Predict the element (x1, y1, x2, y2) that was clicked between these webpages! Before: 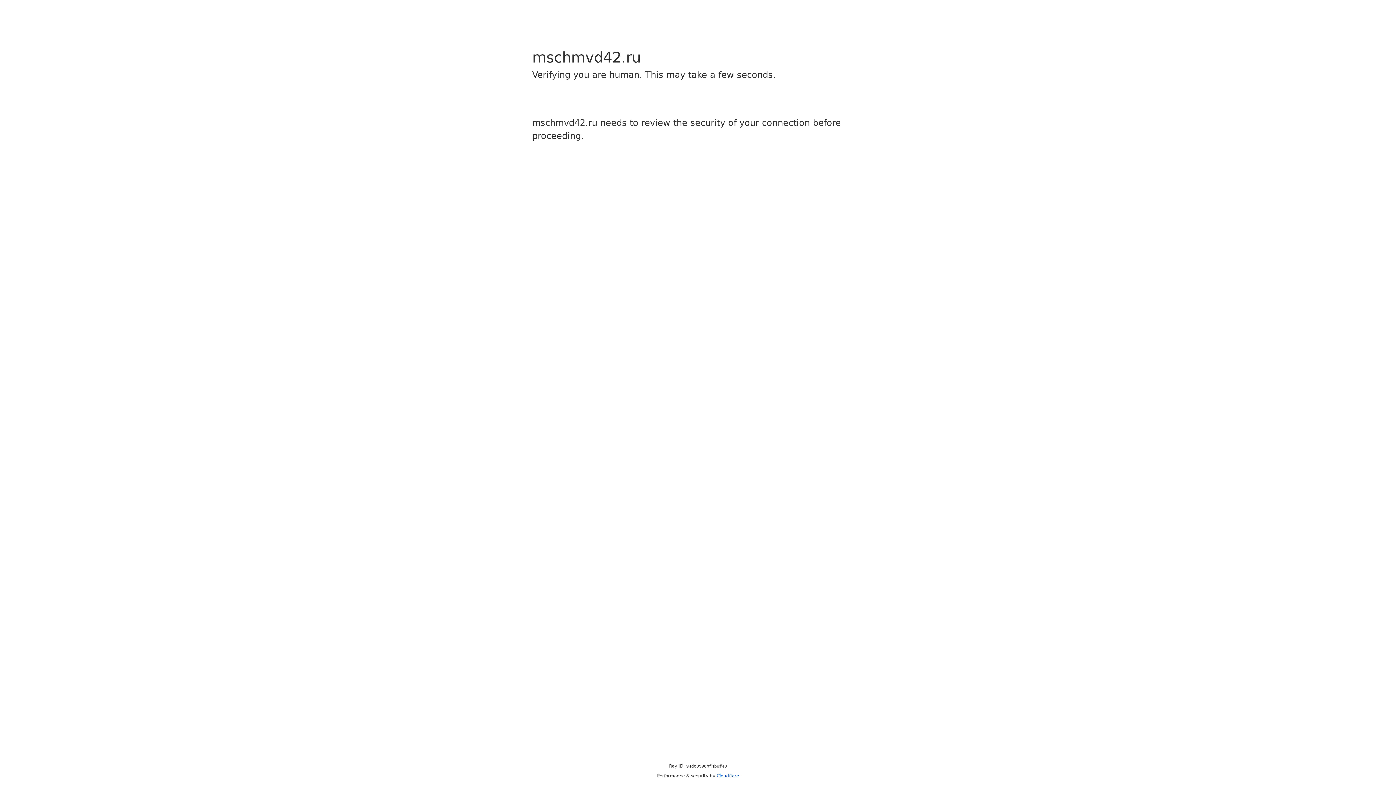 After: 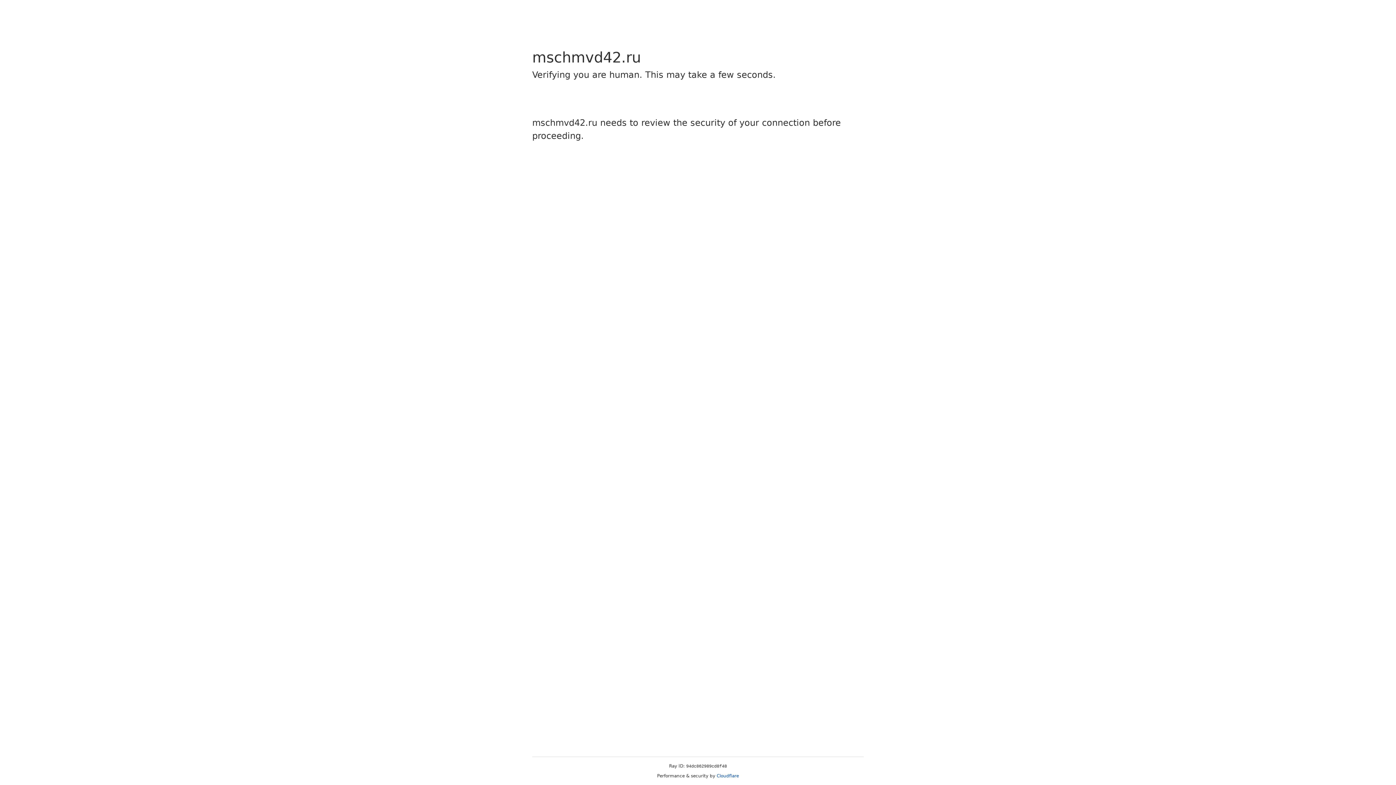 Action: bbox: (716, 773, 739, 778) label: Cloudflare